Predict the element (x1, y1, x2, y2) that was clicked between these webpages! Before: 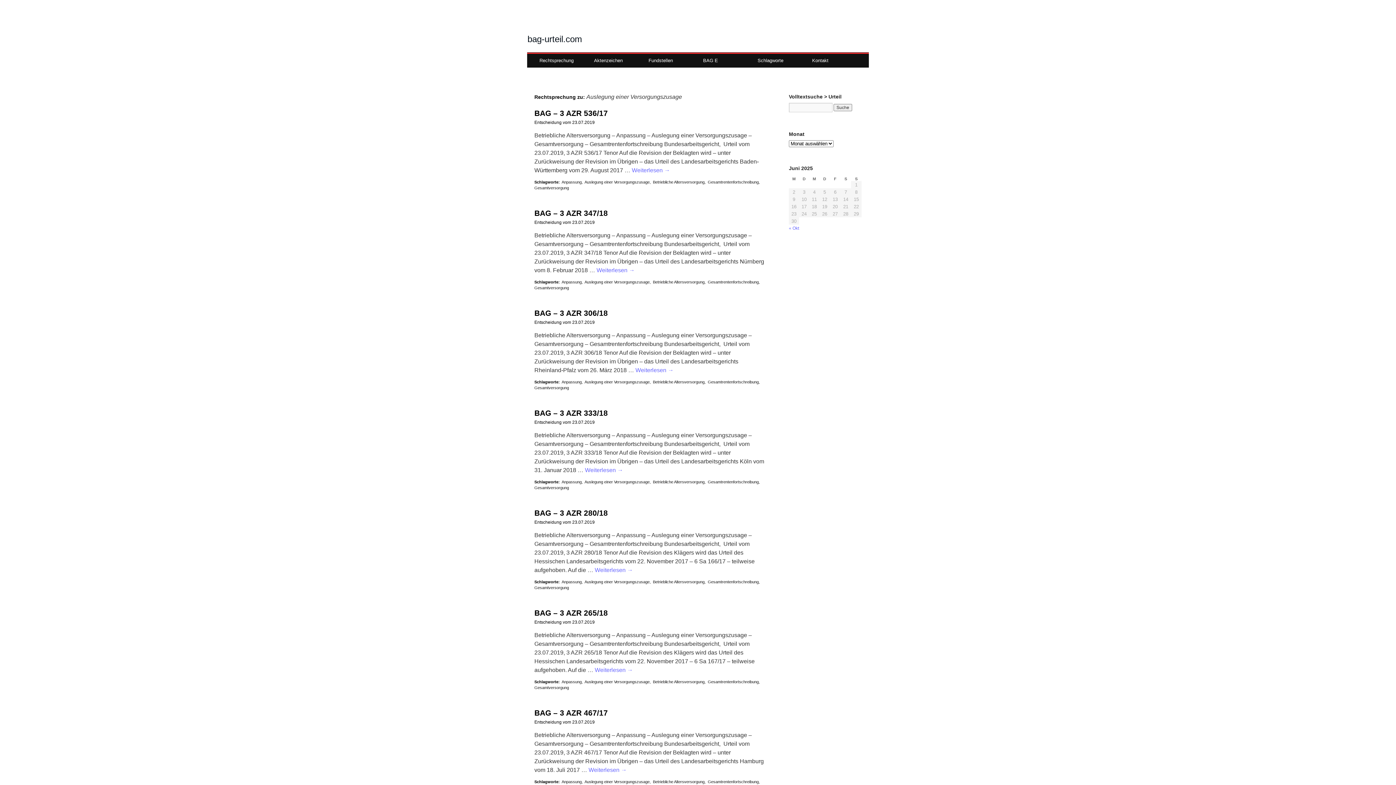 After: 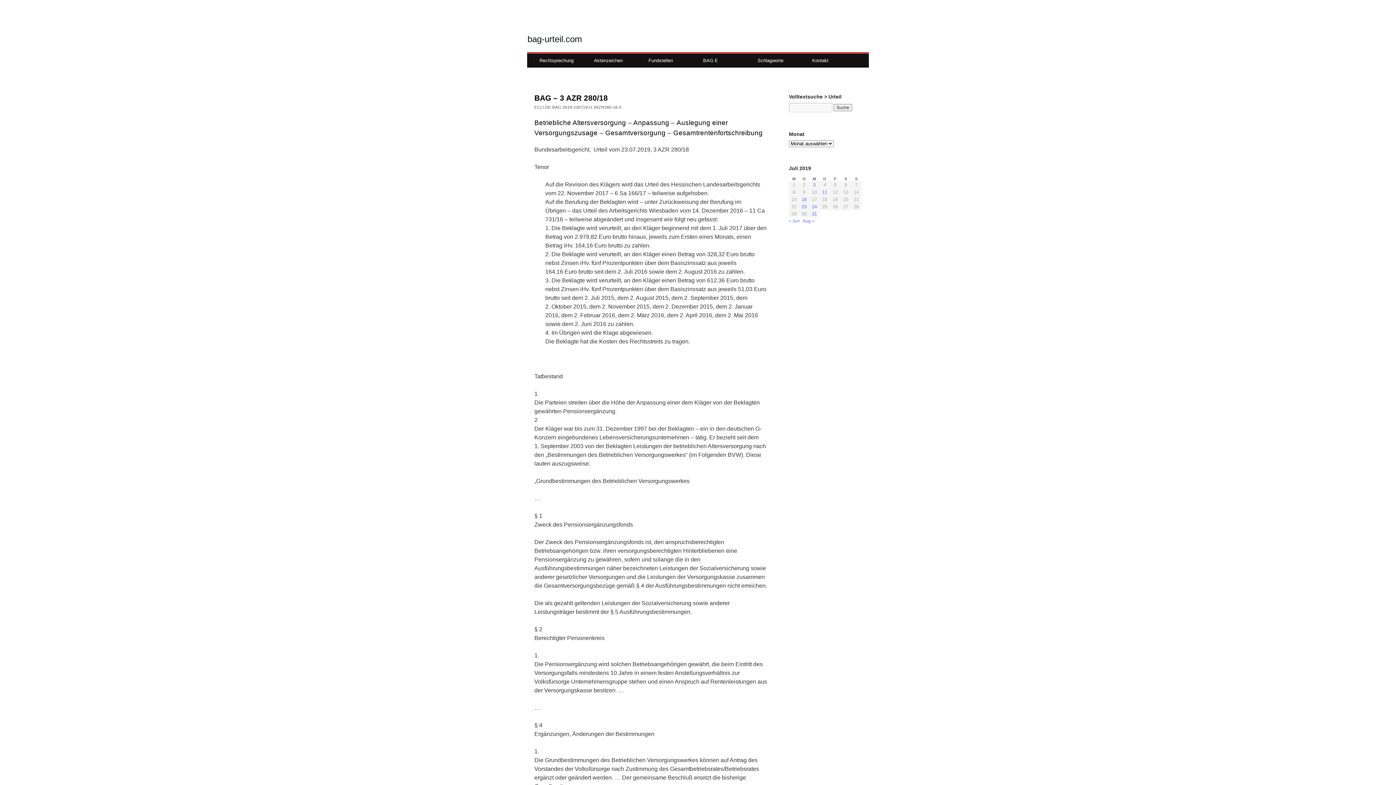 Action: label: 23.07.2019 bbox: (572, 520, 594, 525)